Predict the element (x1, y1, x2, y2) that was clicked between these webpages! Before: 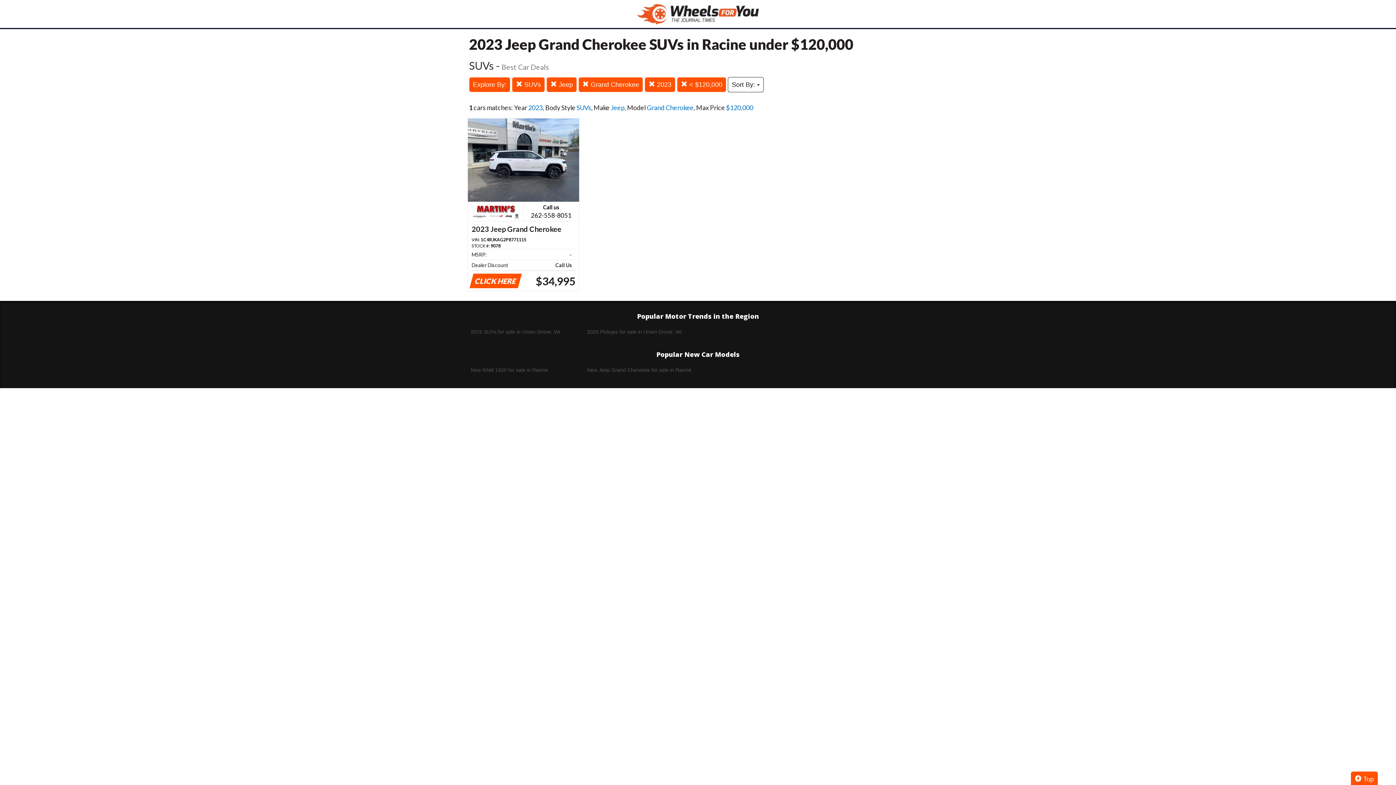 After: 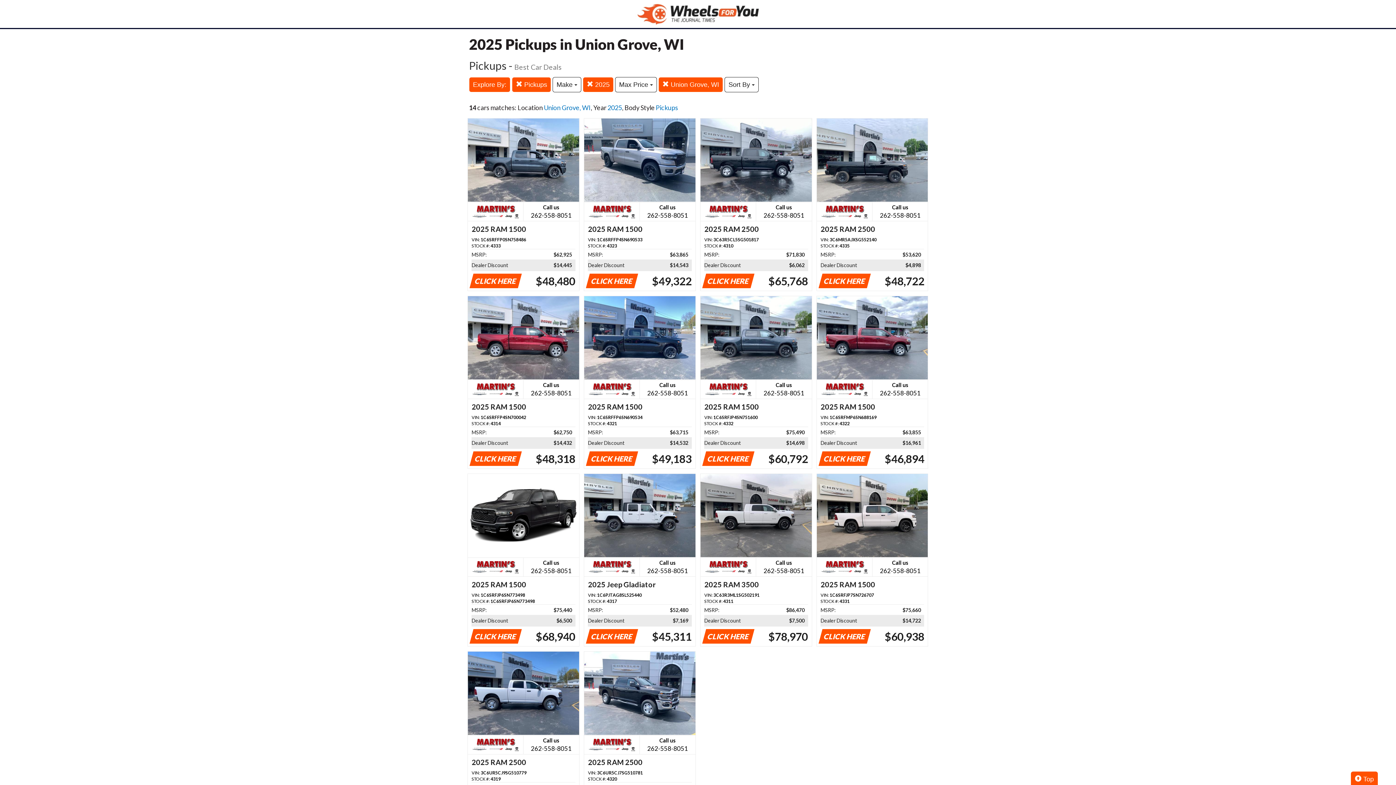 Action: bbox: (581, 328, 698, 335) label: 2025 Pickups for sale in Union Grove, WI